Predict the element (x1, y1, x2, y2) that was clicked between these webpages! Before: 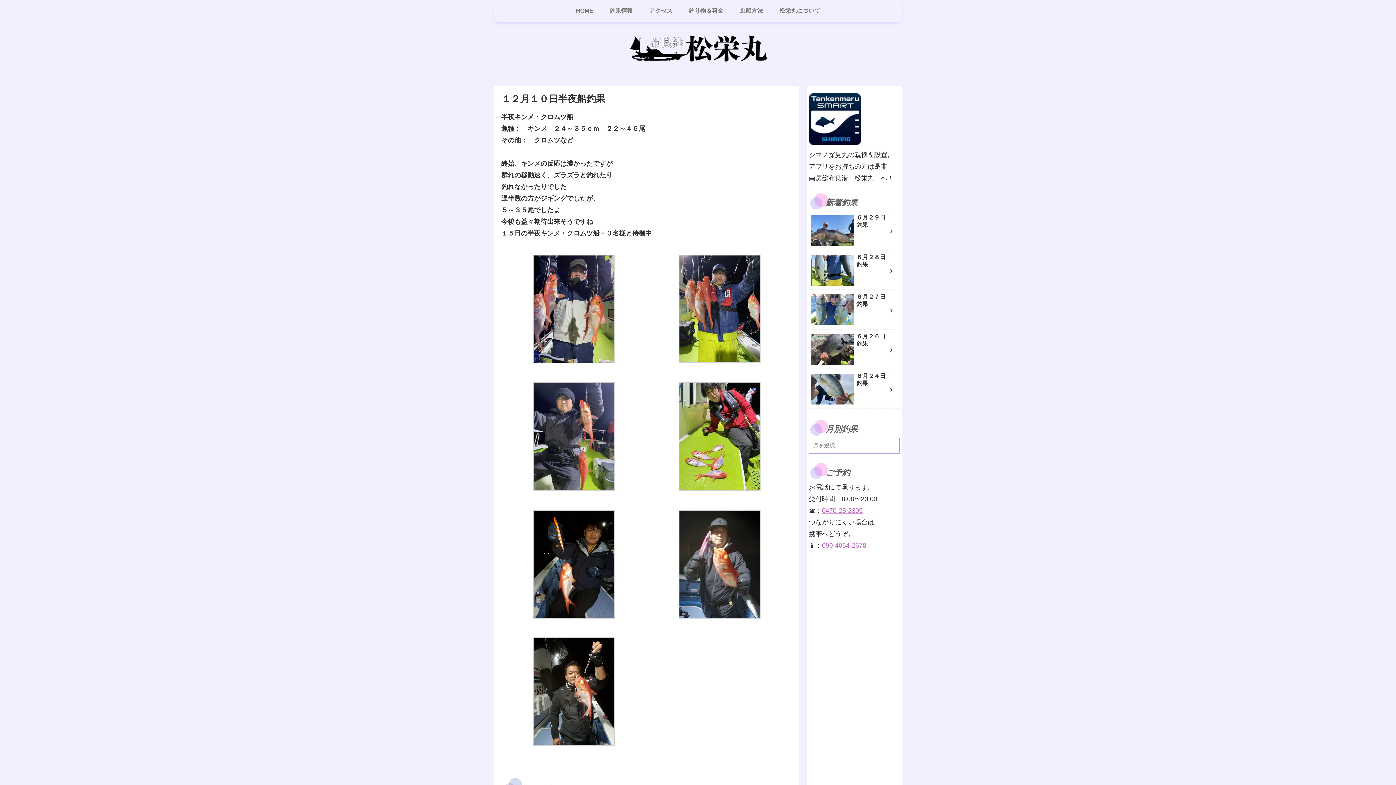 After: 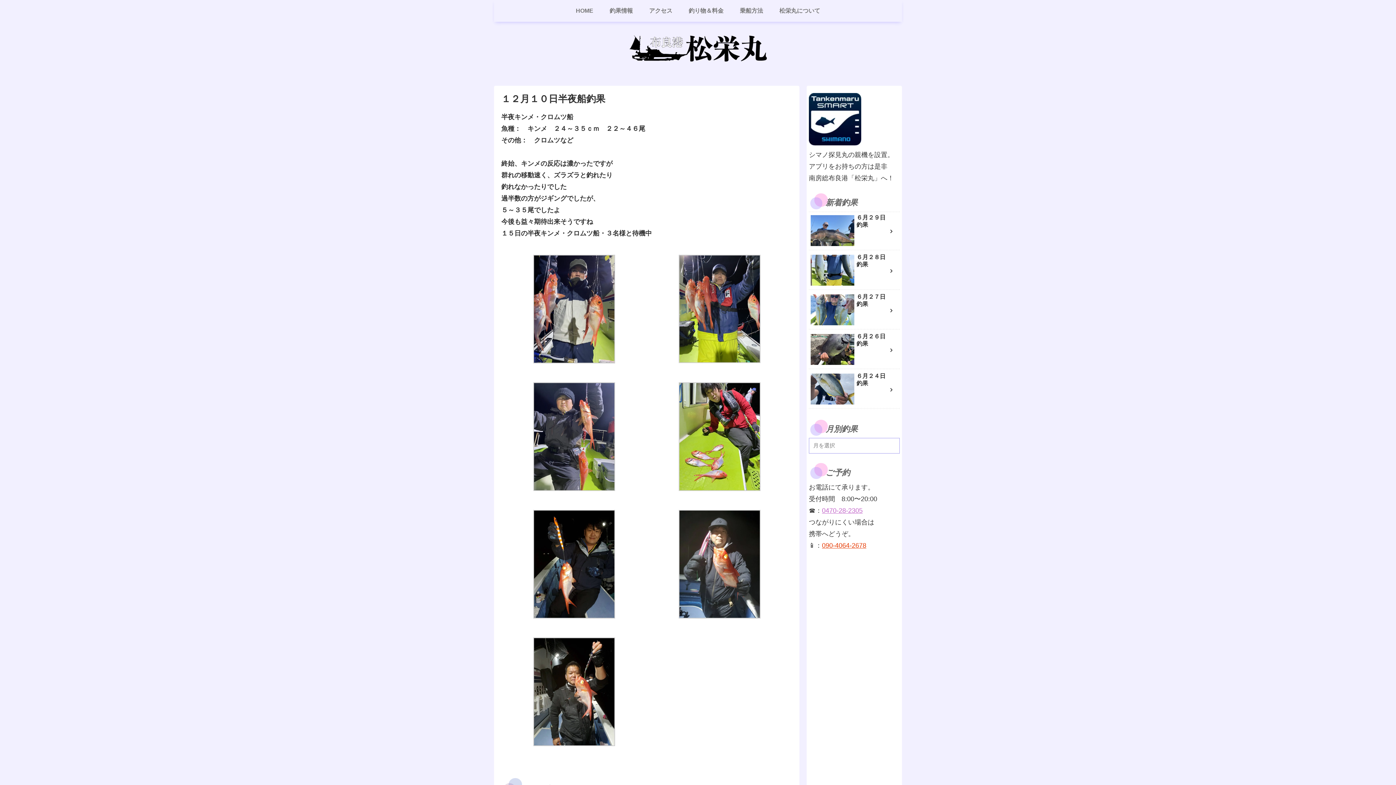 Action: label: 090-4064-2678 bbox: (822, 542, 866, 549)